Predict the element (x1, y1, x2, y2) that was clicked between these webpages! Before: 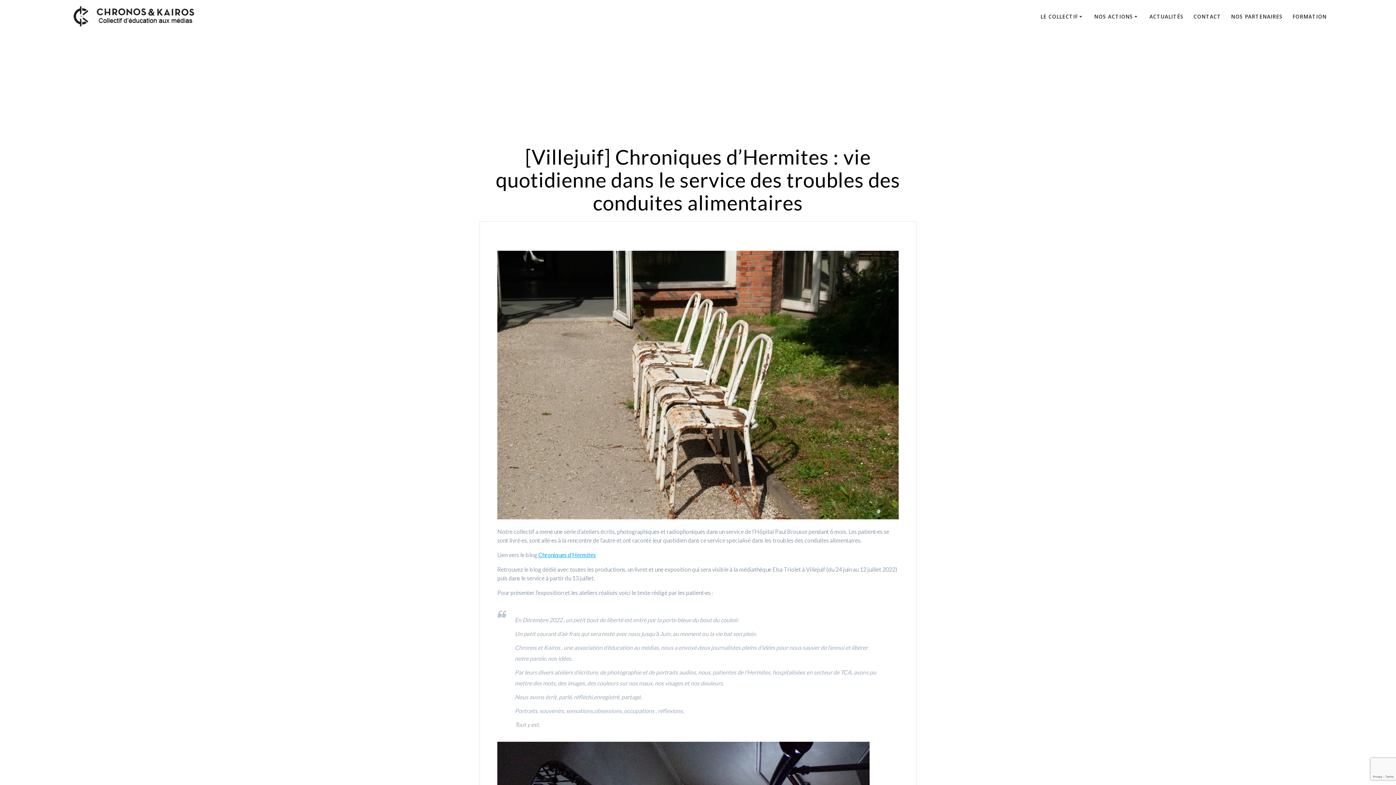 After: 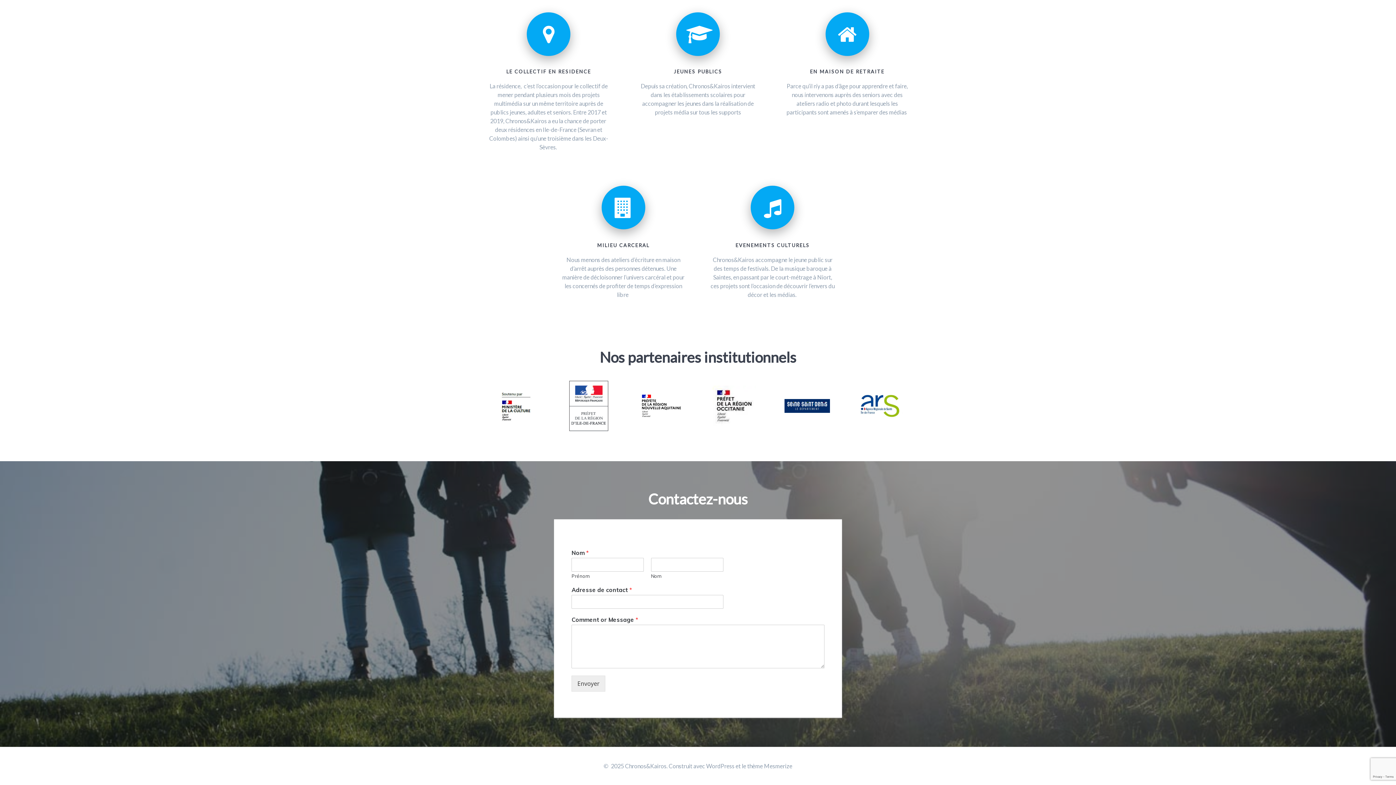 Action: label: NOS PARTENAIRES bbox: (1231, 12, 1282, 20)